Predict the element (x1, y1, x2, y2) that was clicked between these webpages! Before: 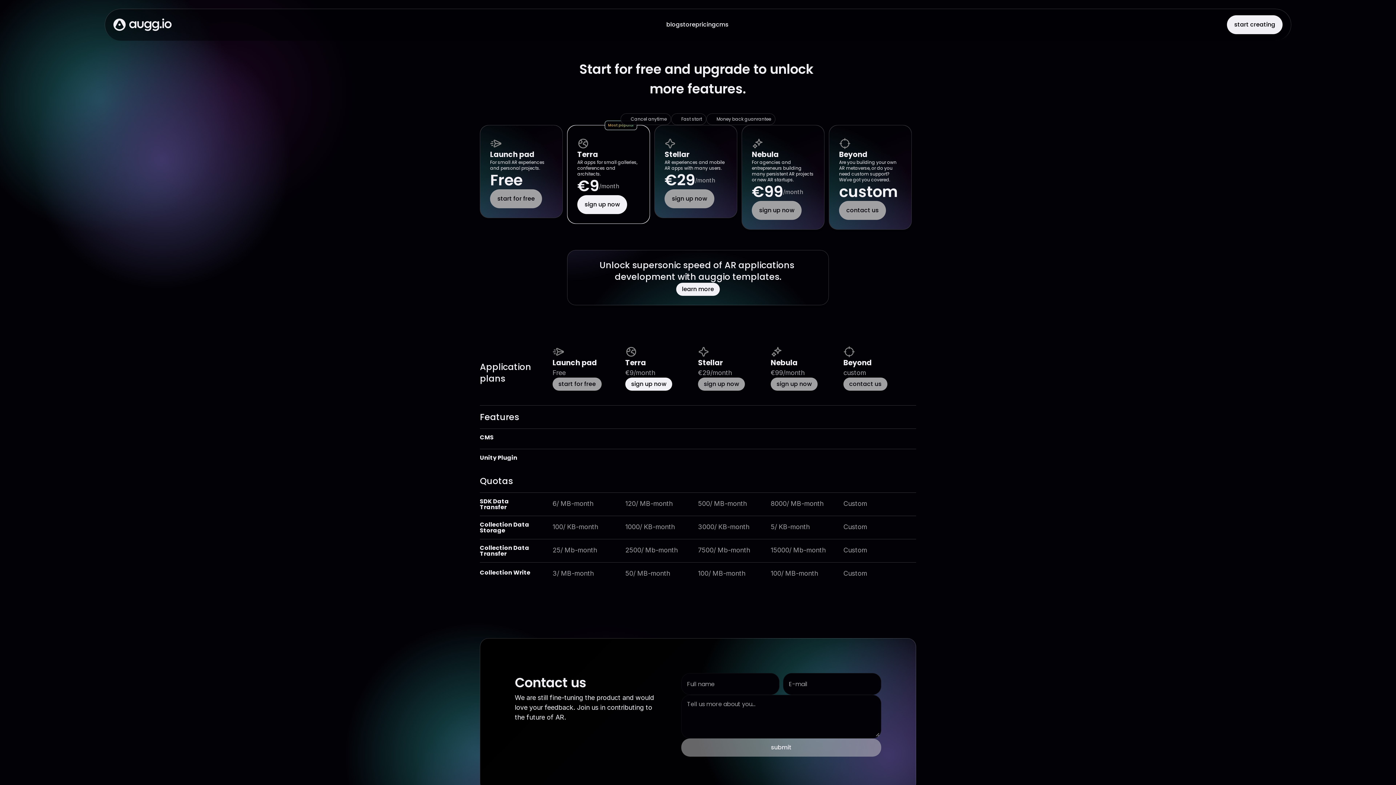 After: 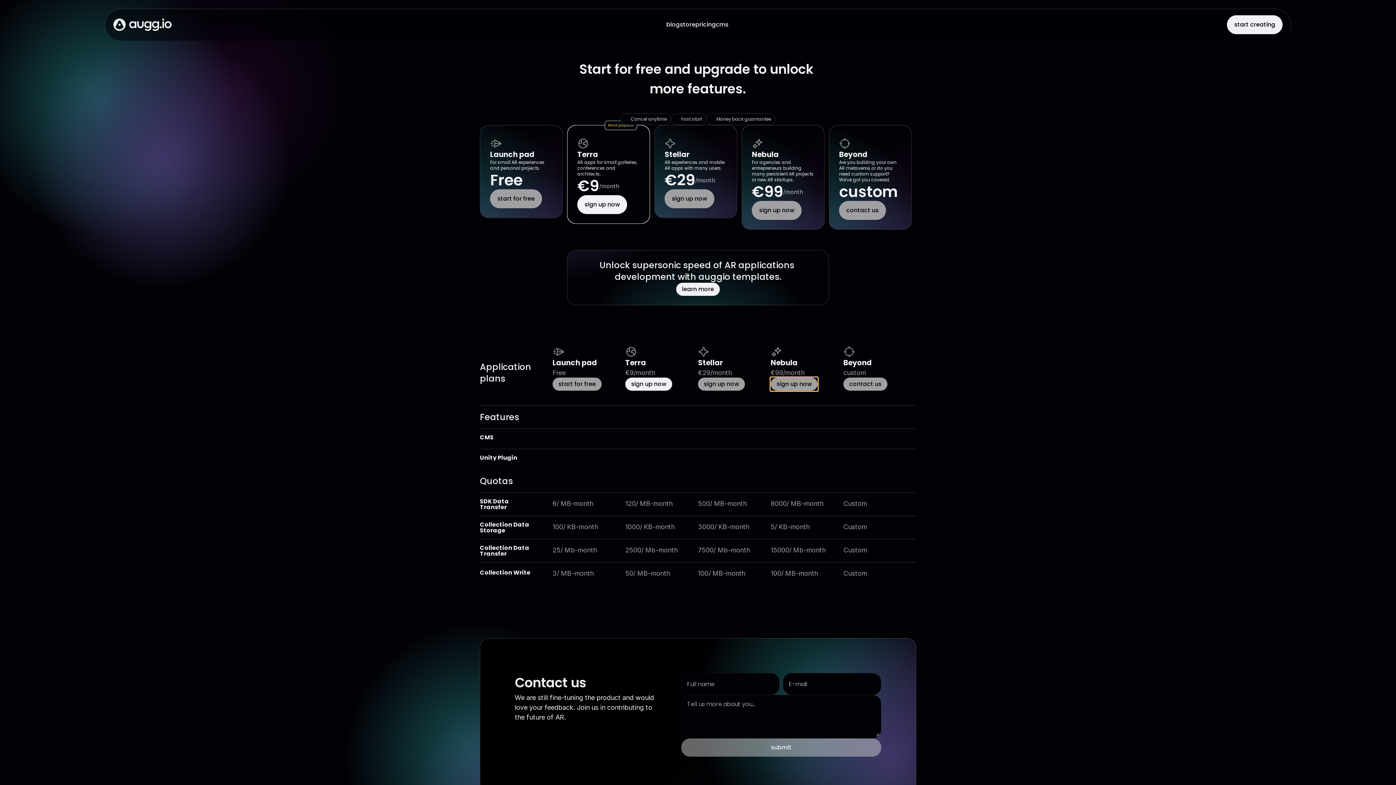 Action: bbox: (770, 377, 817, 390) label: sign up now